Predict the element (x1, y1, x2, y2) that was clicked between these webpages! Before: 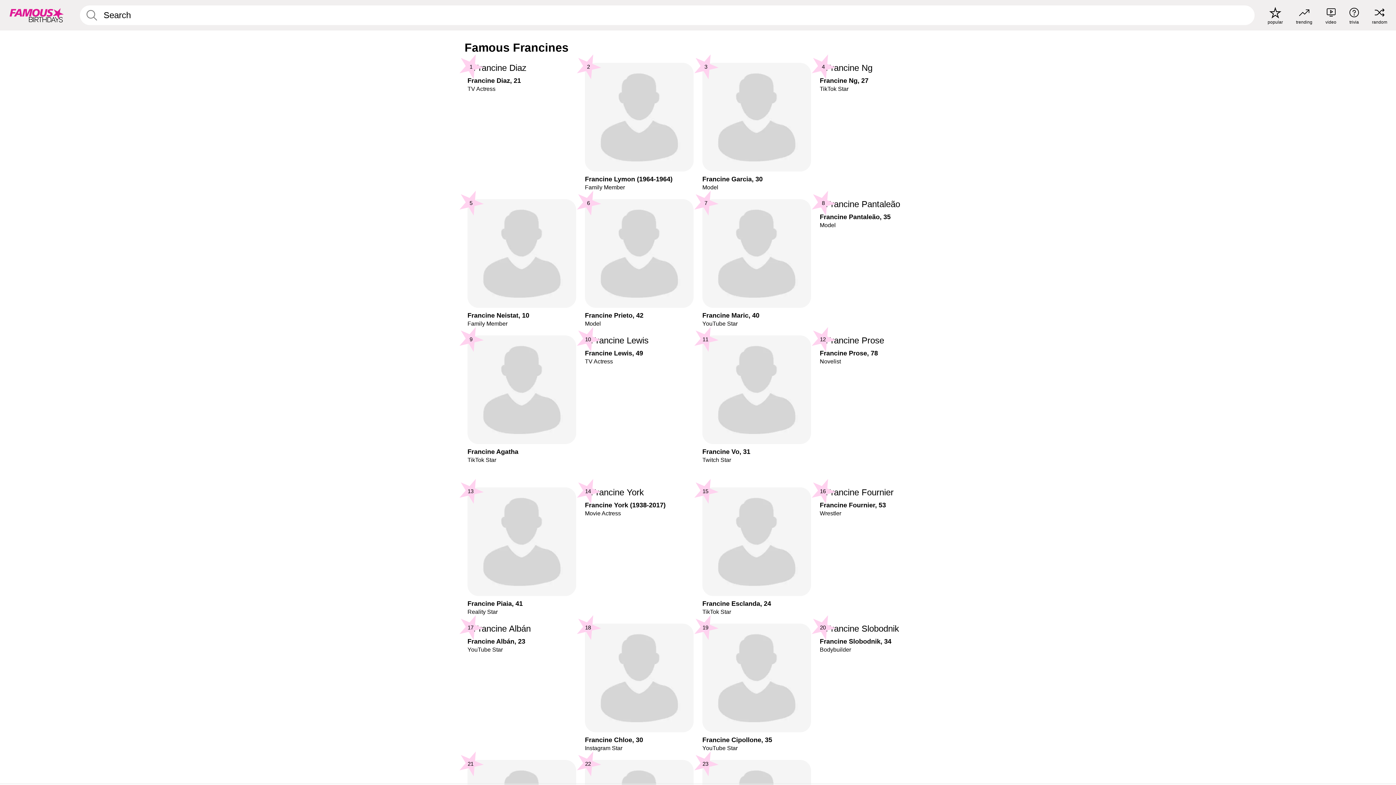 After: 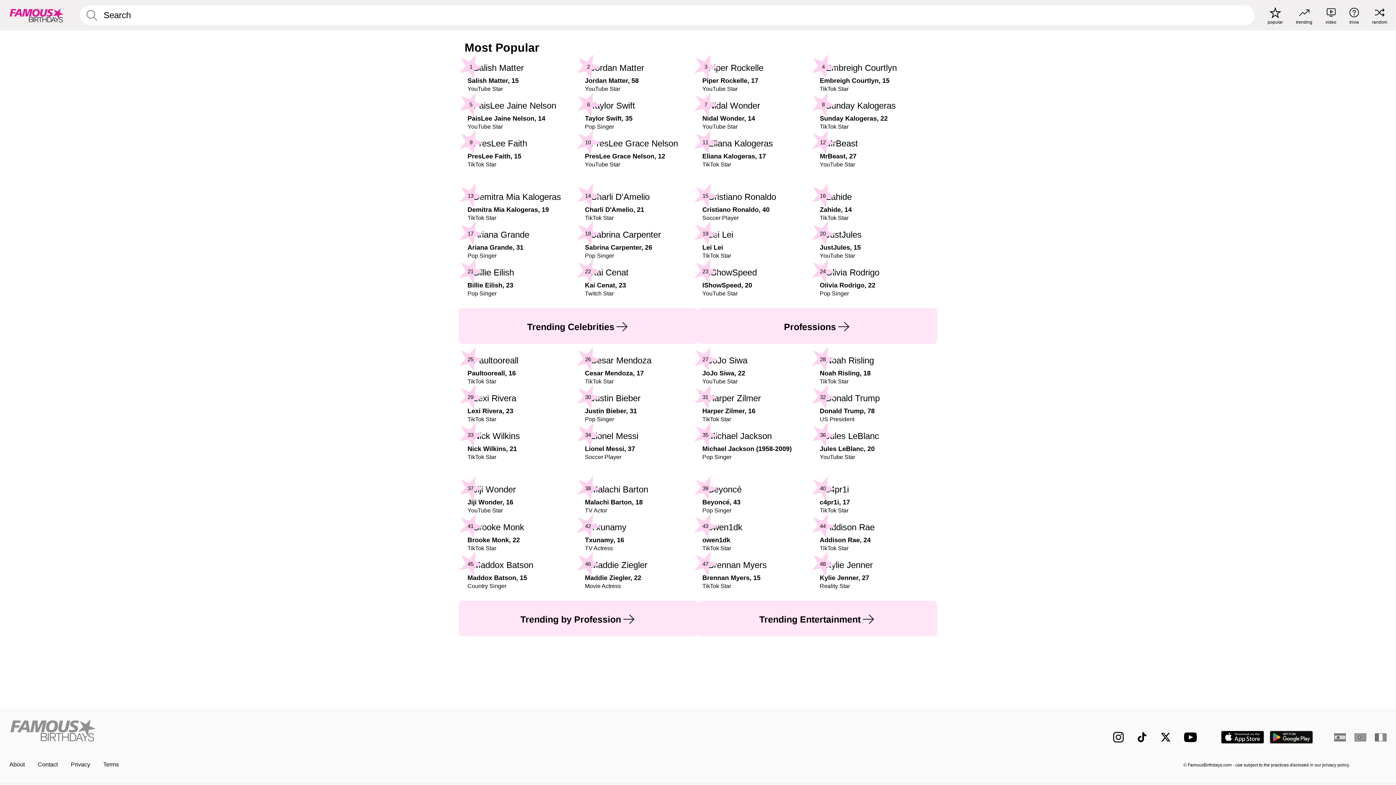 Action: bbox: (1268, 6, 1283, 24) label: popular